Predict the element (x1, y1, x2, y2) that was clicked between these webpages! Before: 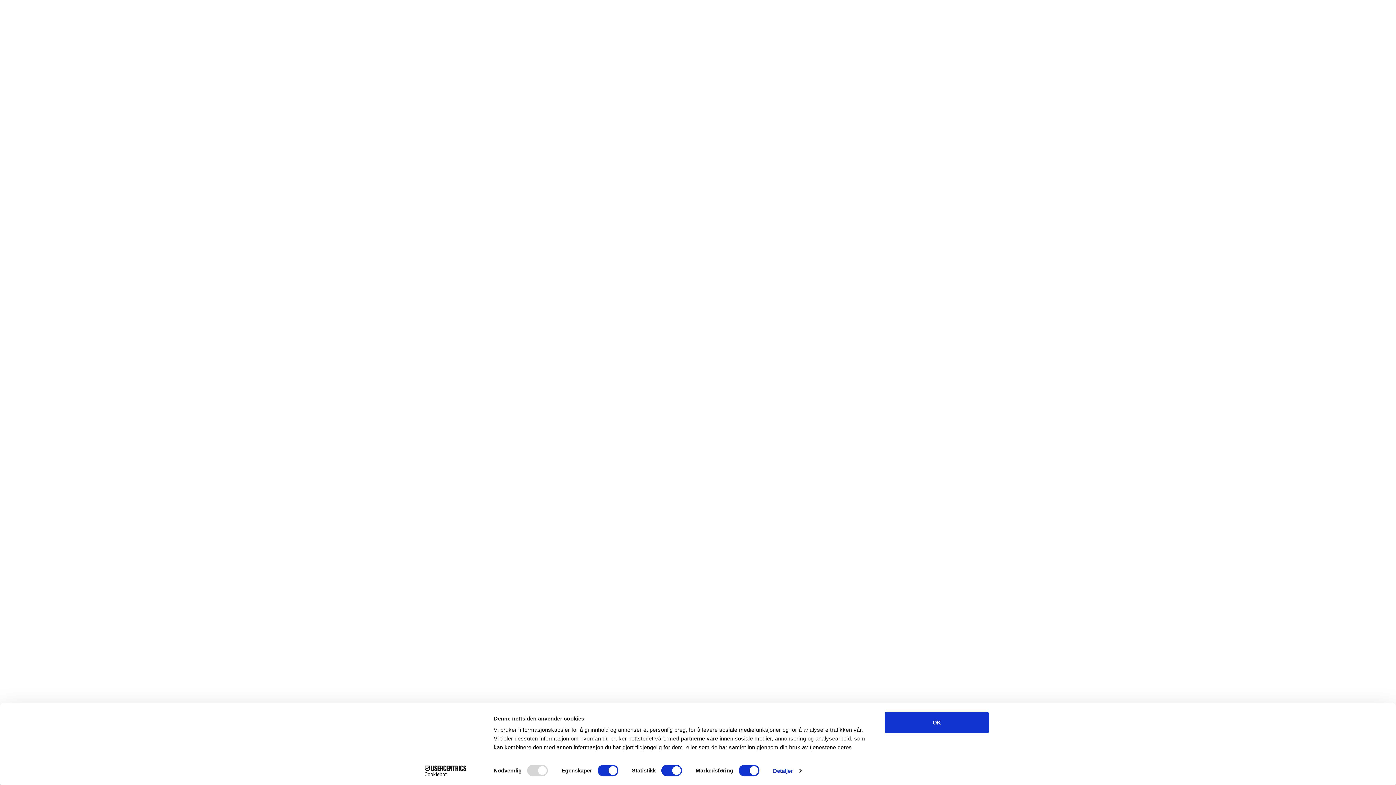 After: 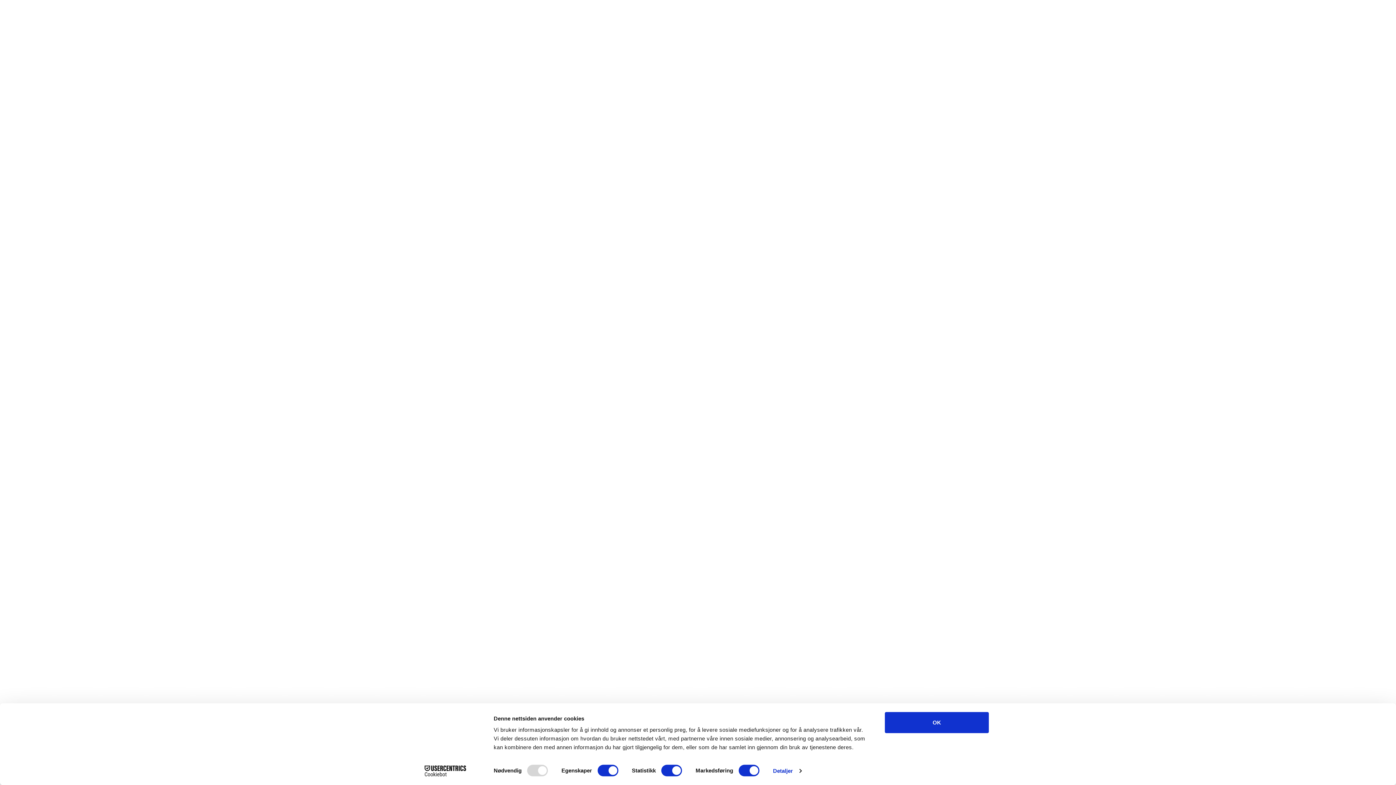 Action: label: Cookiebot - opens in a new window bbox: (413, 765, 477, 776)